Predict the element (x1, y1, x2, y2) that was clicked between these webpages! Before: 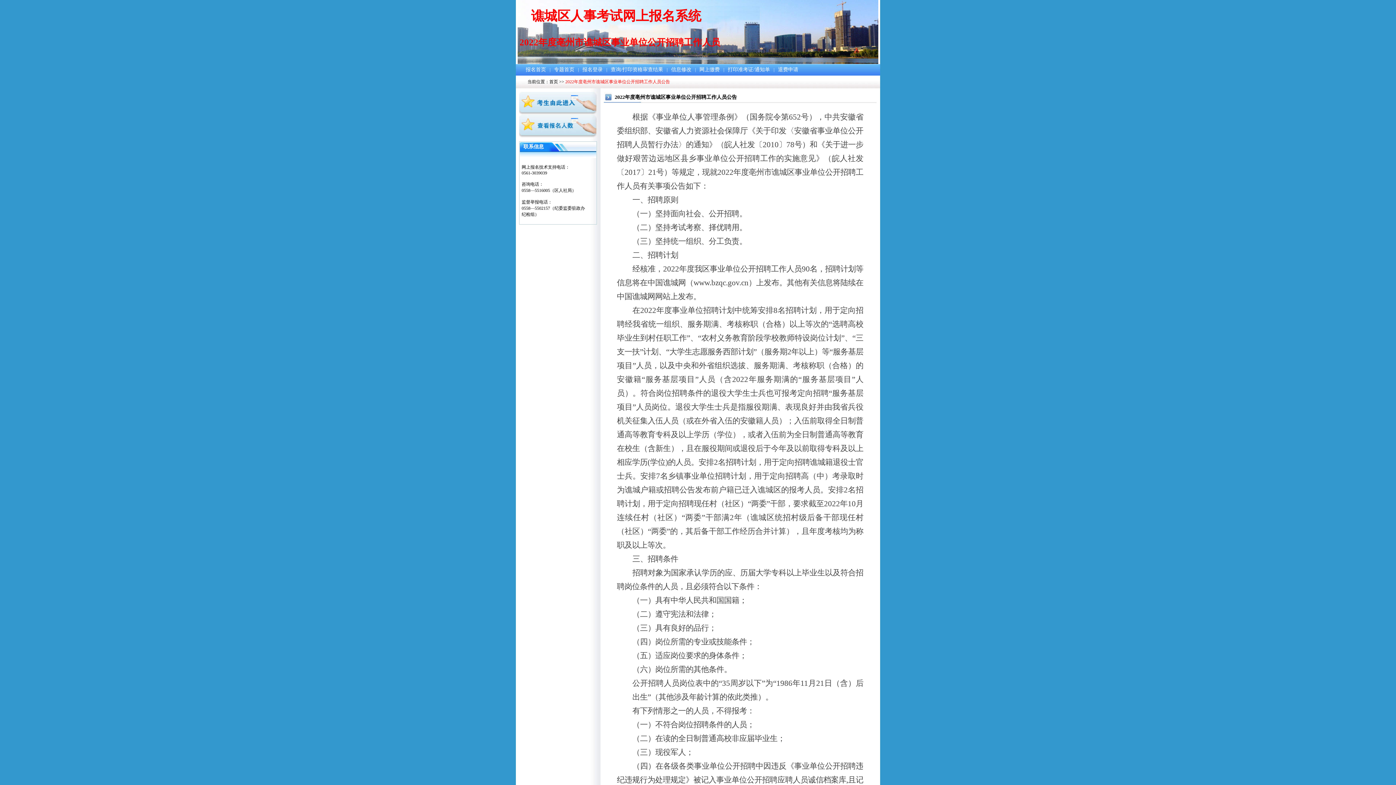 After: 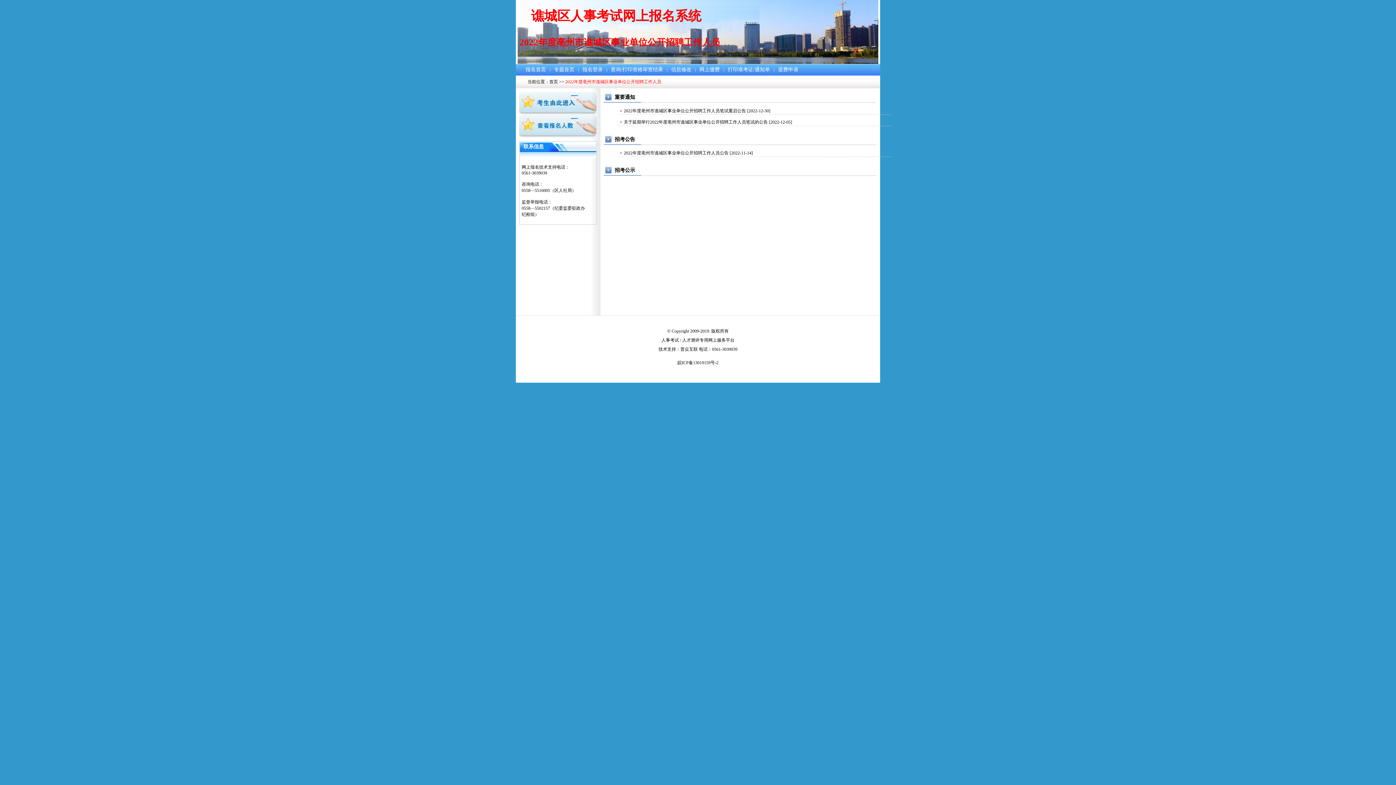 Action: bbox: (554, 66, 574, 72) label: 专题首页